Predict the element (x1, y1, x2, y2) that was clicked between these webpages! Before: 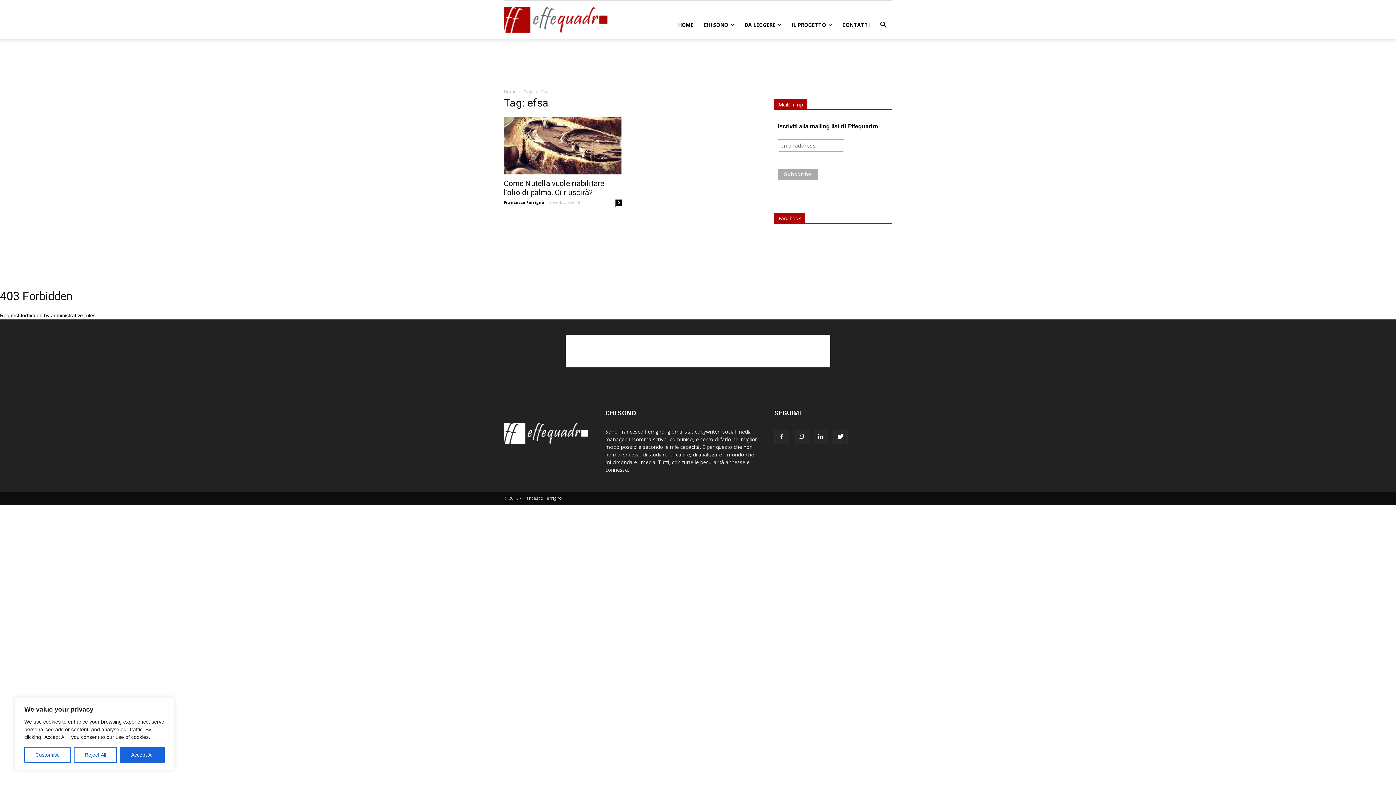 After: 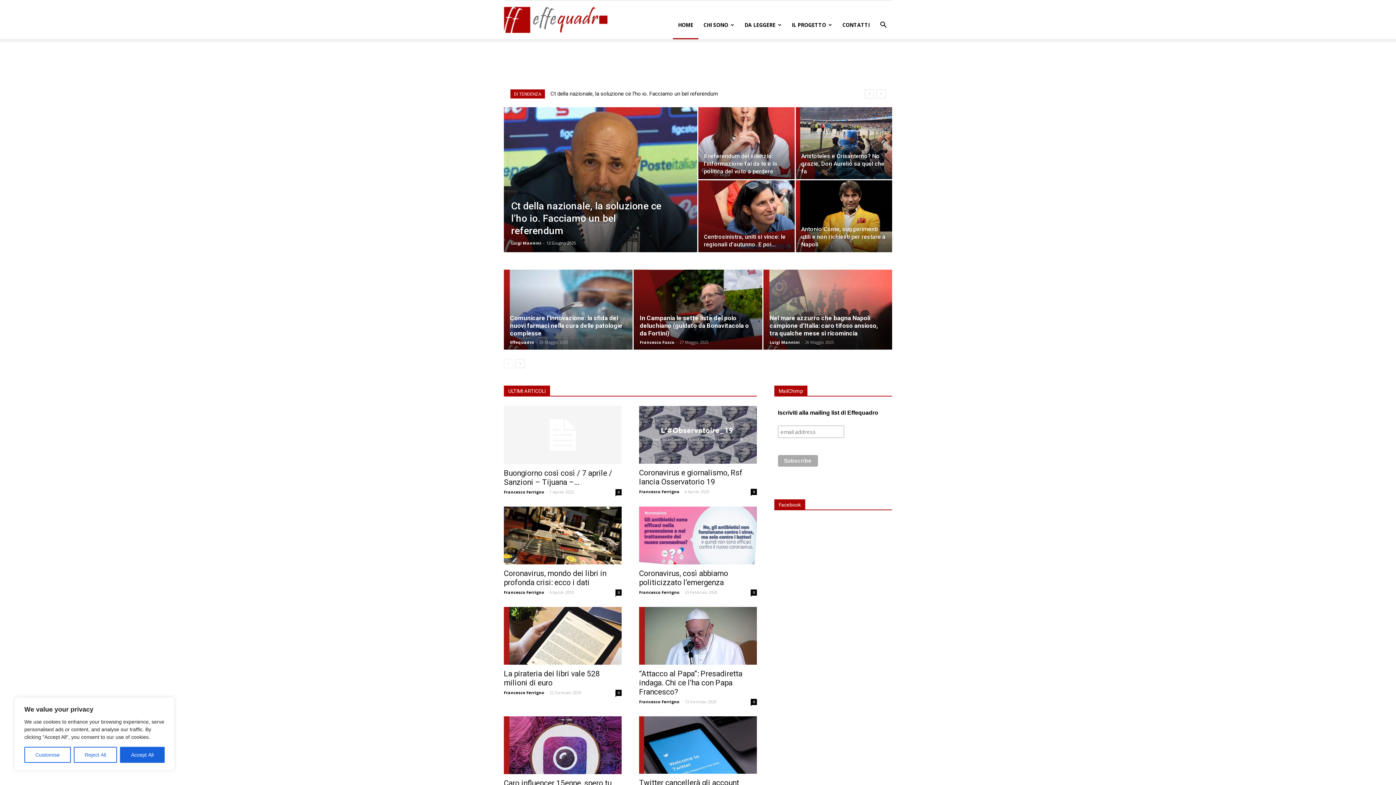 Action: bbox: (504, 16, 607, 23) label: Effequadro Blog